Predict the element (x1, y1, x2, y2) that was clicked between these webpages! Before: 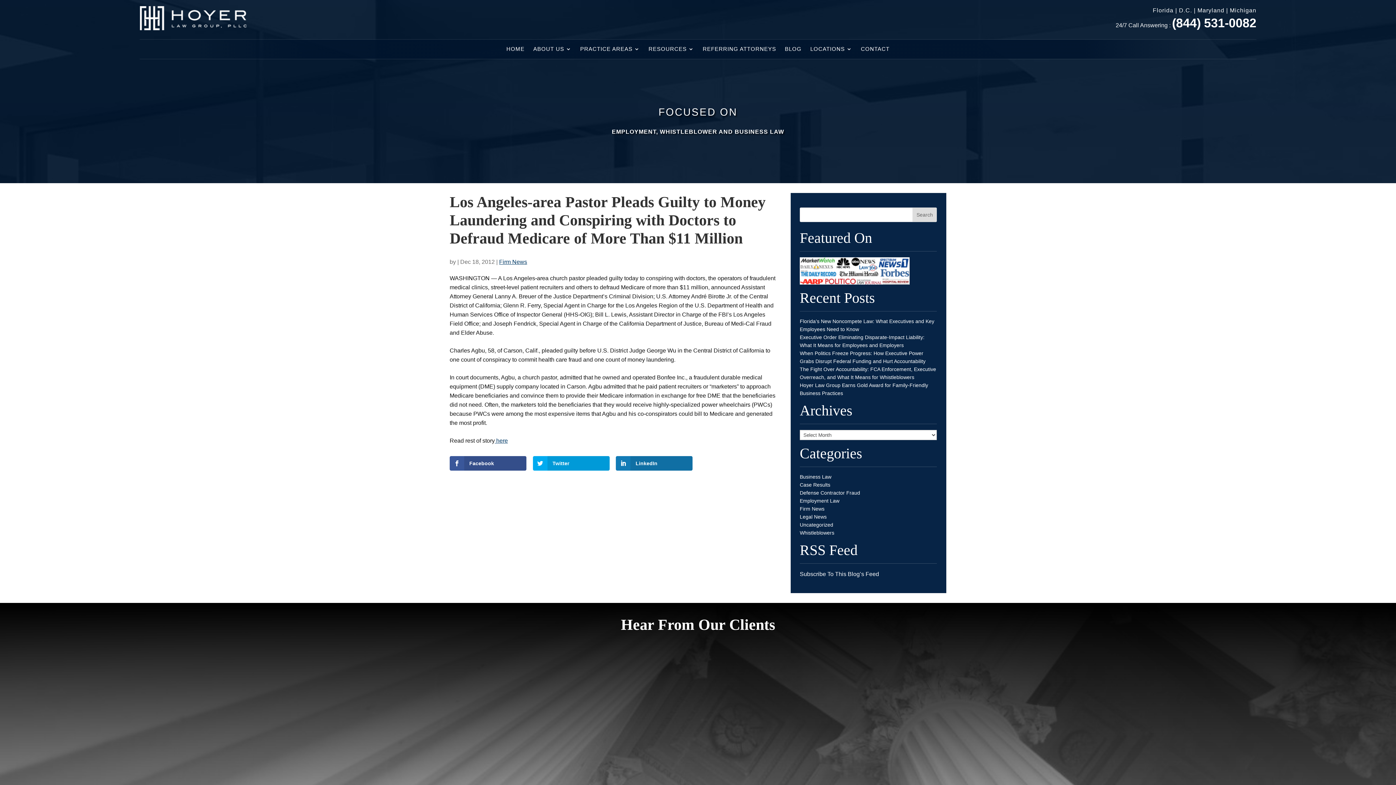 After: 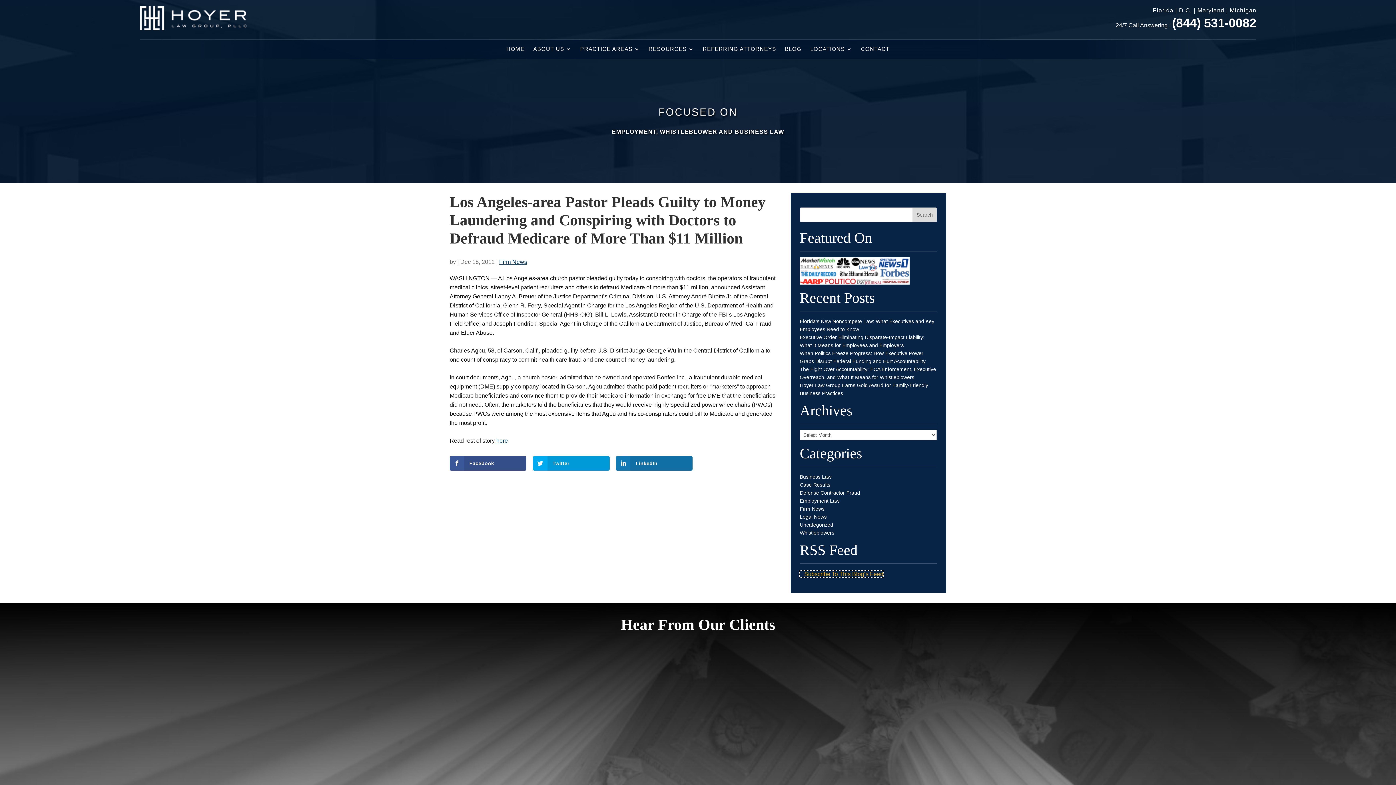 Action: label: Subscribe To This Blog’s Feed bbox: (799, 571, 879, 577)